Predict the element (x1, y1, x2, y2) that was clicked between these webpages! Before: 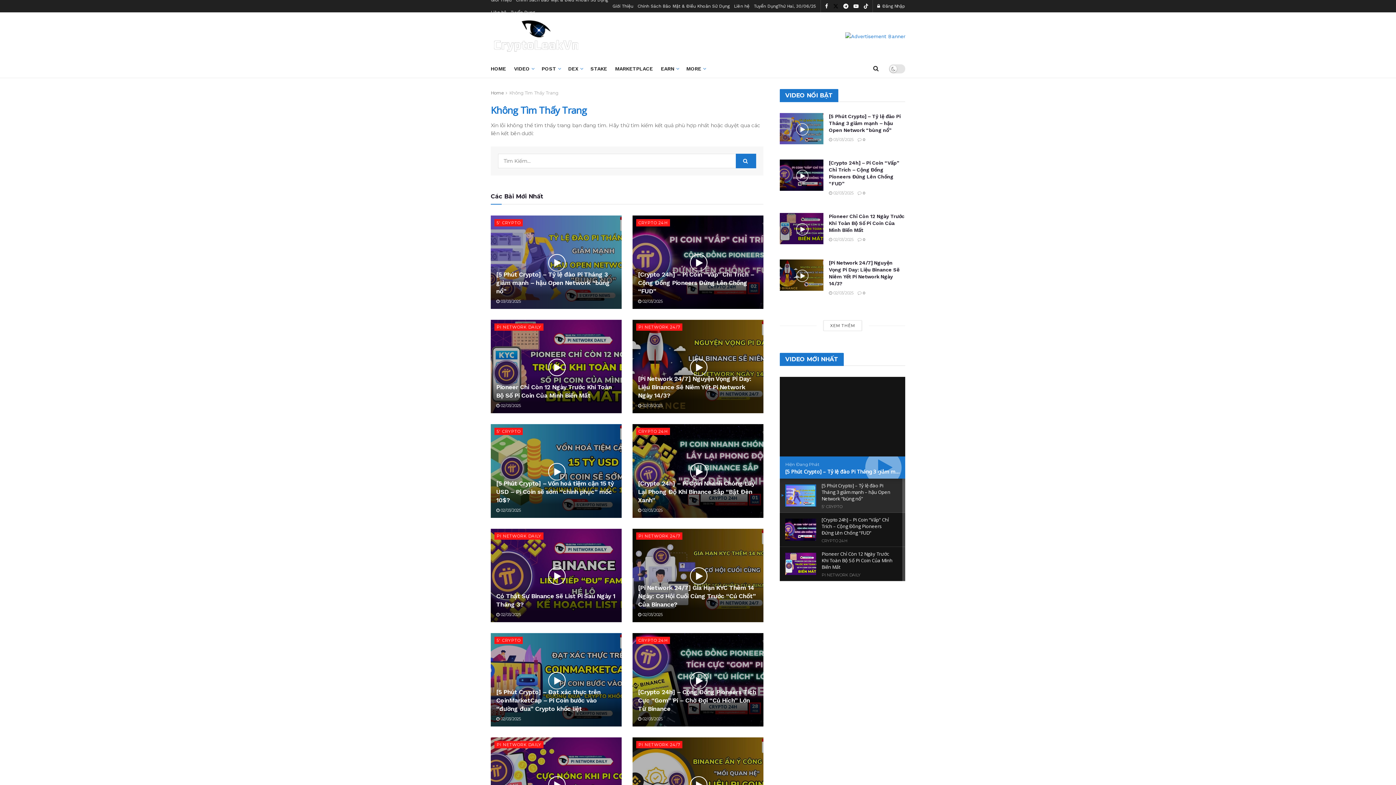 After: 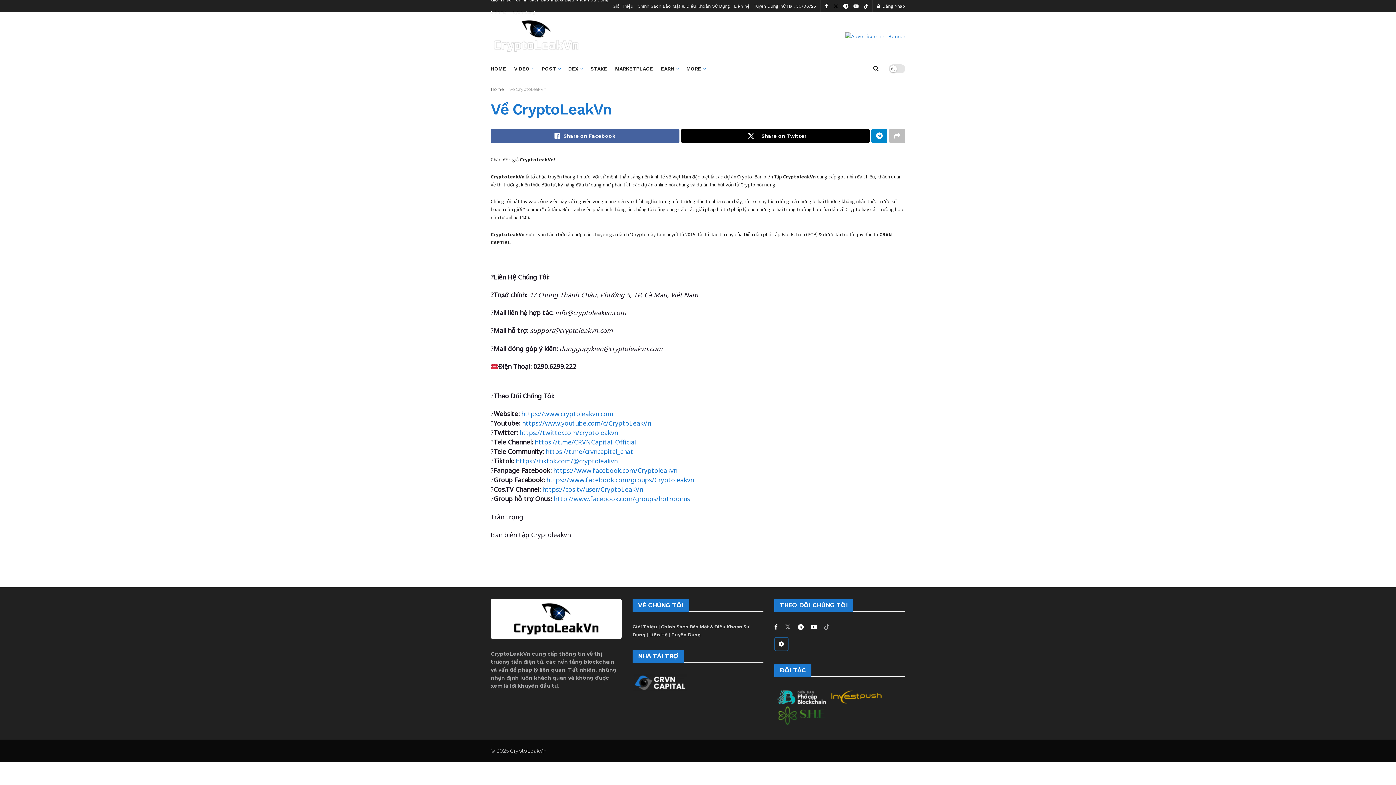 Action: label: Giới Thiệu bbox: (612, 0, 633, 12)